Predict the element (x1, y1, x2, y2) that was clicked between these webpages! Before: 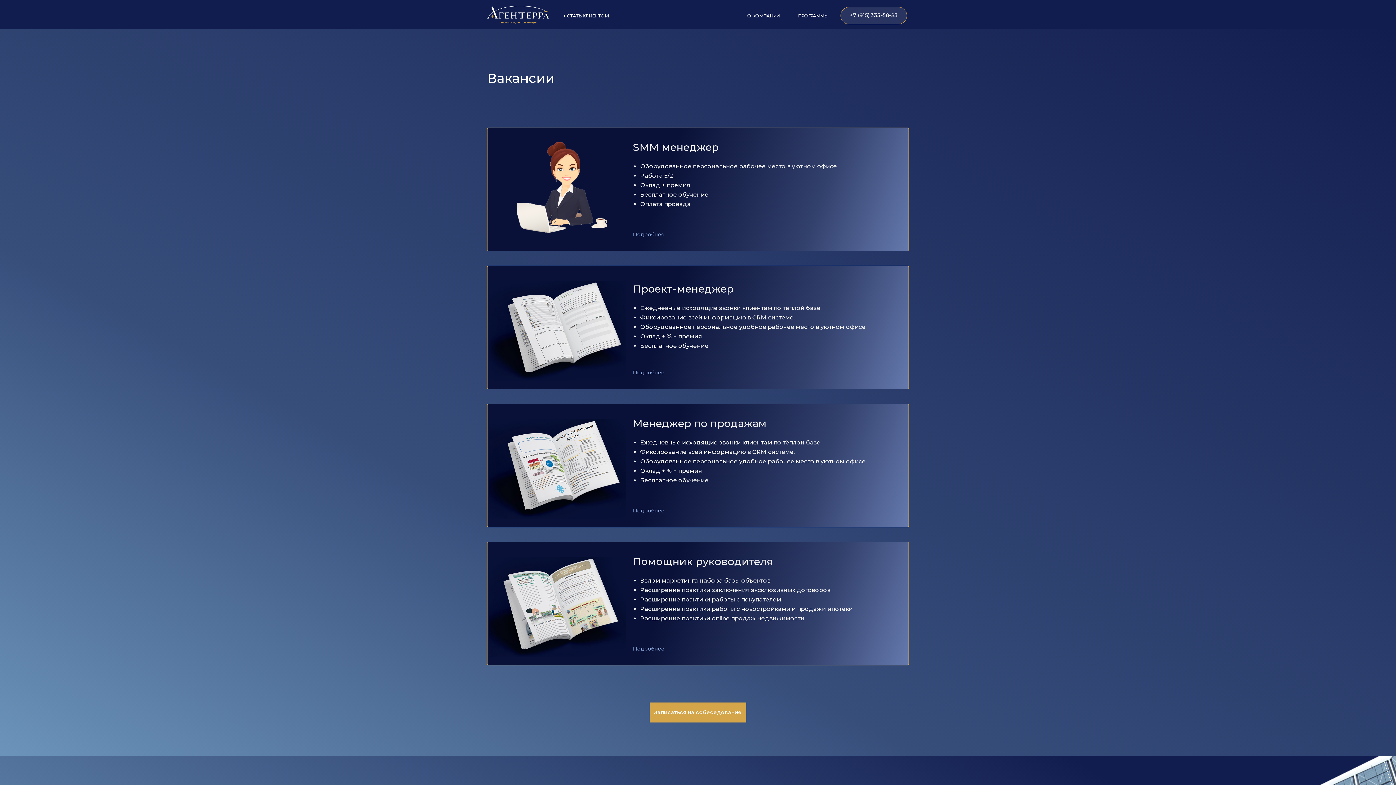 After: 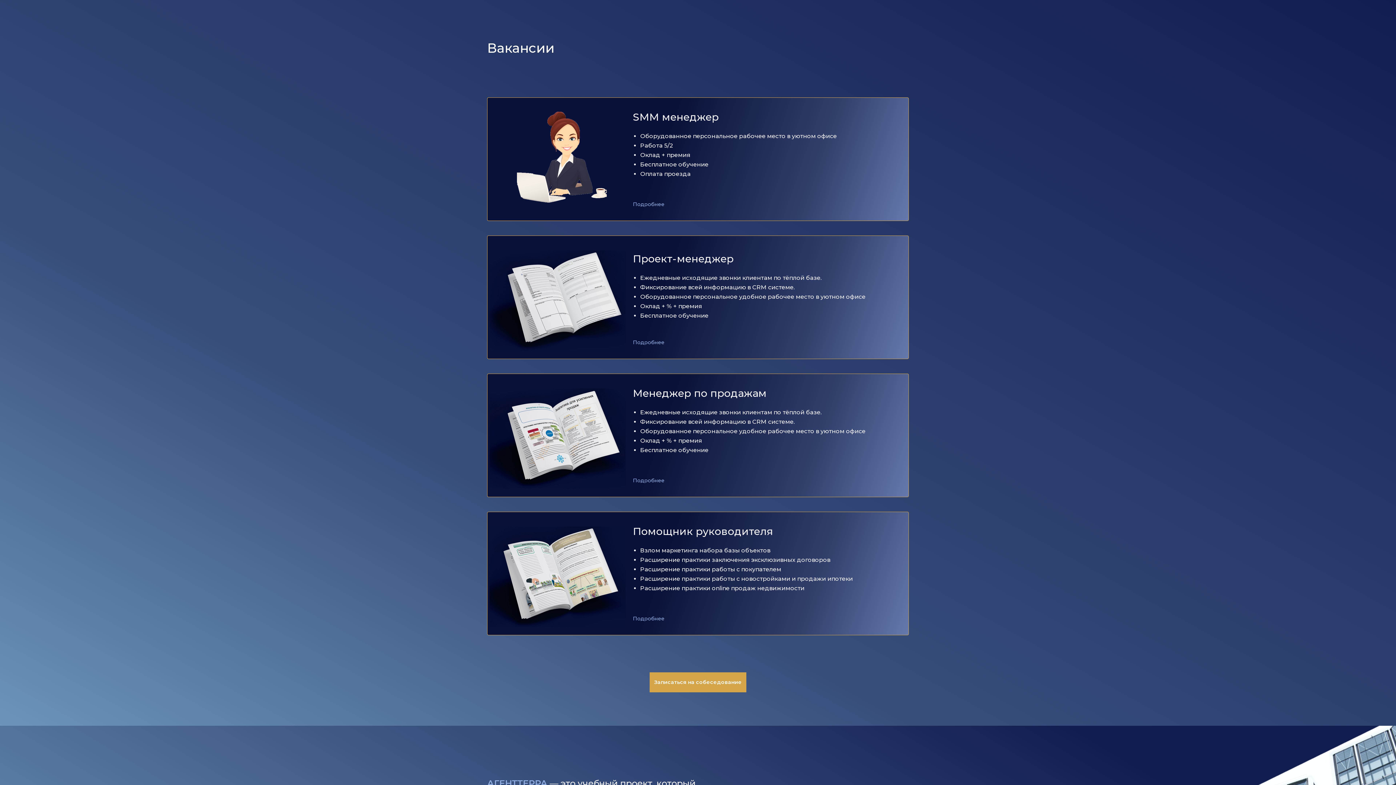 Action: label: ПРОГРАММЫ bbox: (793, 6, 833, 26)